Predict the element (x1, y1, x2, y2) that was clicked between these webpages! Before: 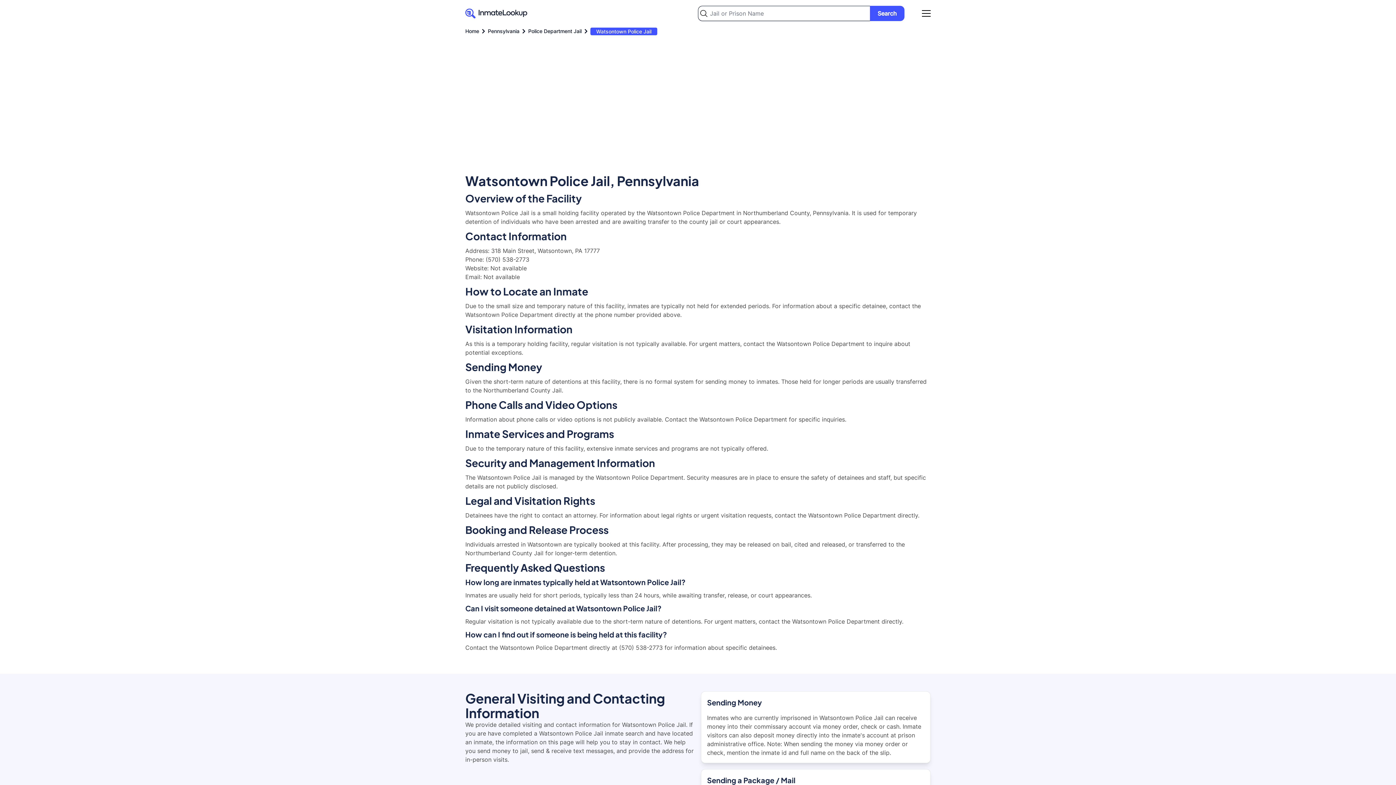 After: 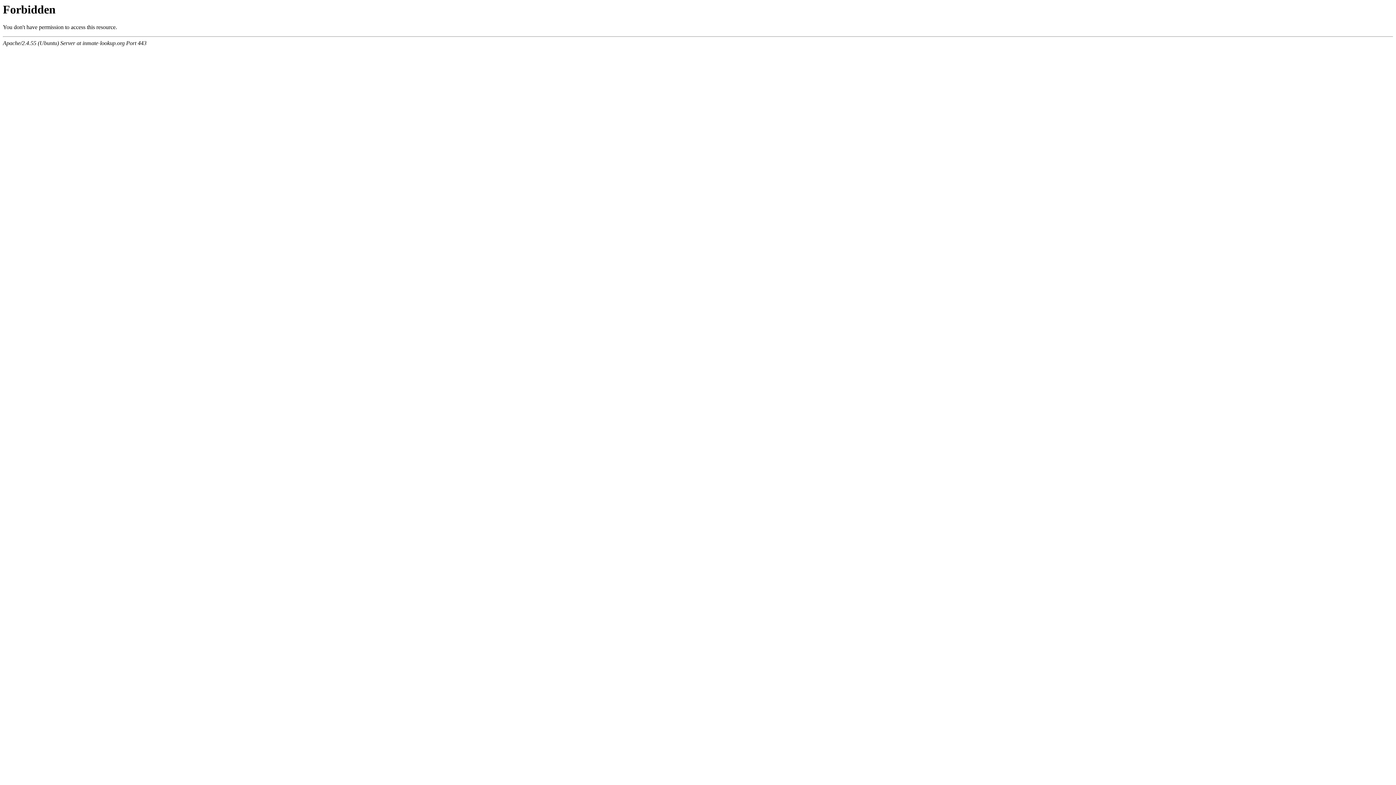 Action: bbox: (488, 27, 519, 34) label: Pennsylvania